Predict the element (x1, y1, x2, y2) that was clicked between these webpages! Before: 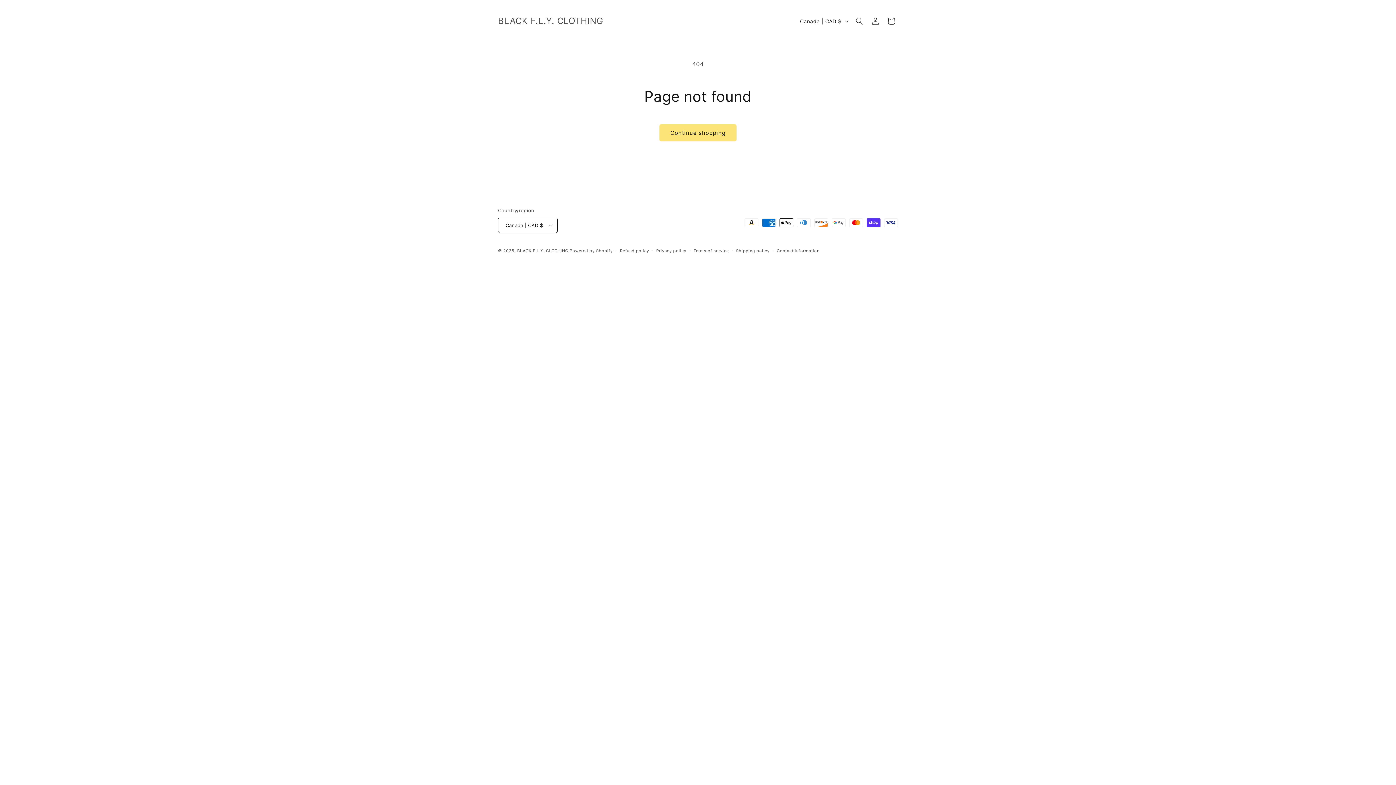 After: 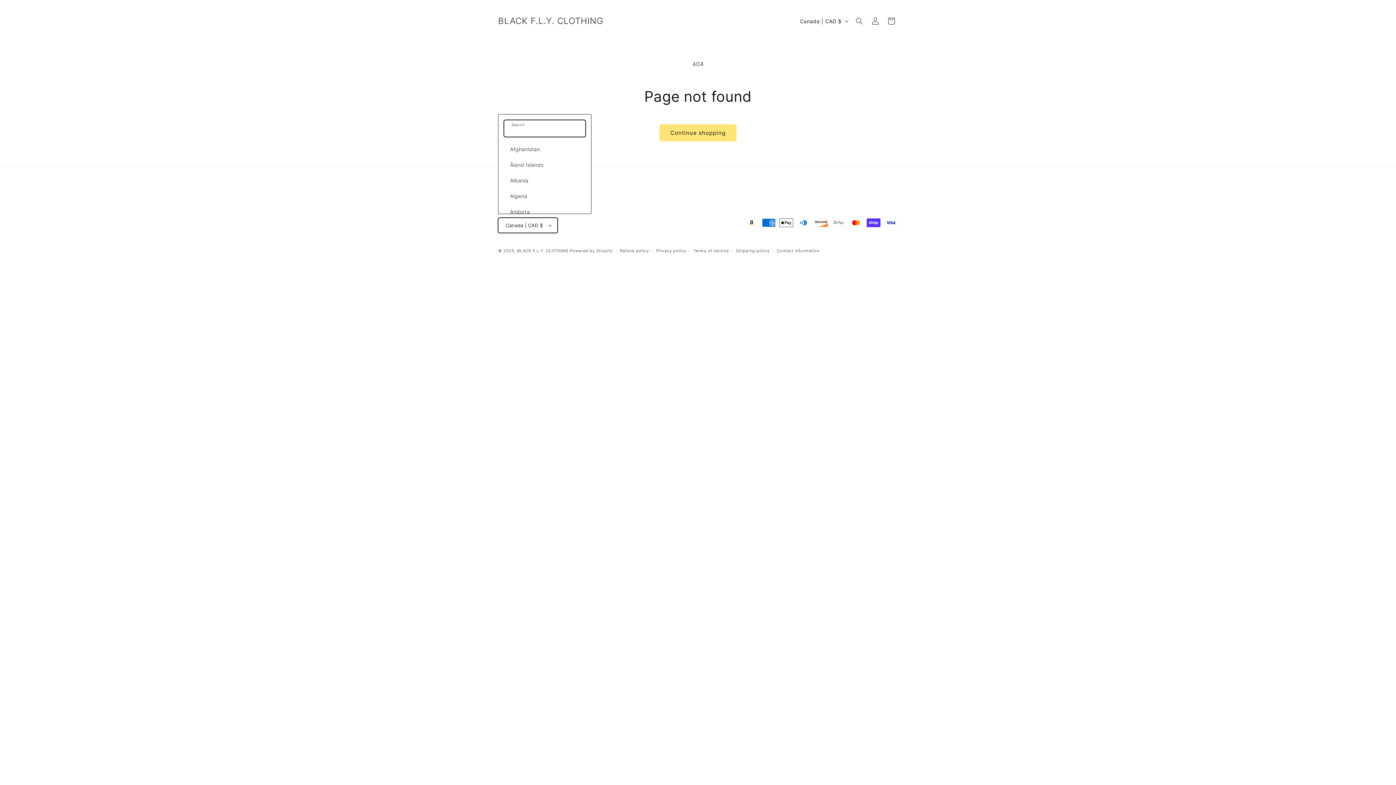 Action: bbox: (498, 217, 557, 233) label: Canada | CAD $